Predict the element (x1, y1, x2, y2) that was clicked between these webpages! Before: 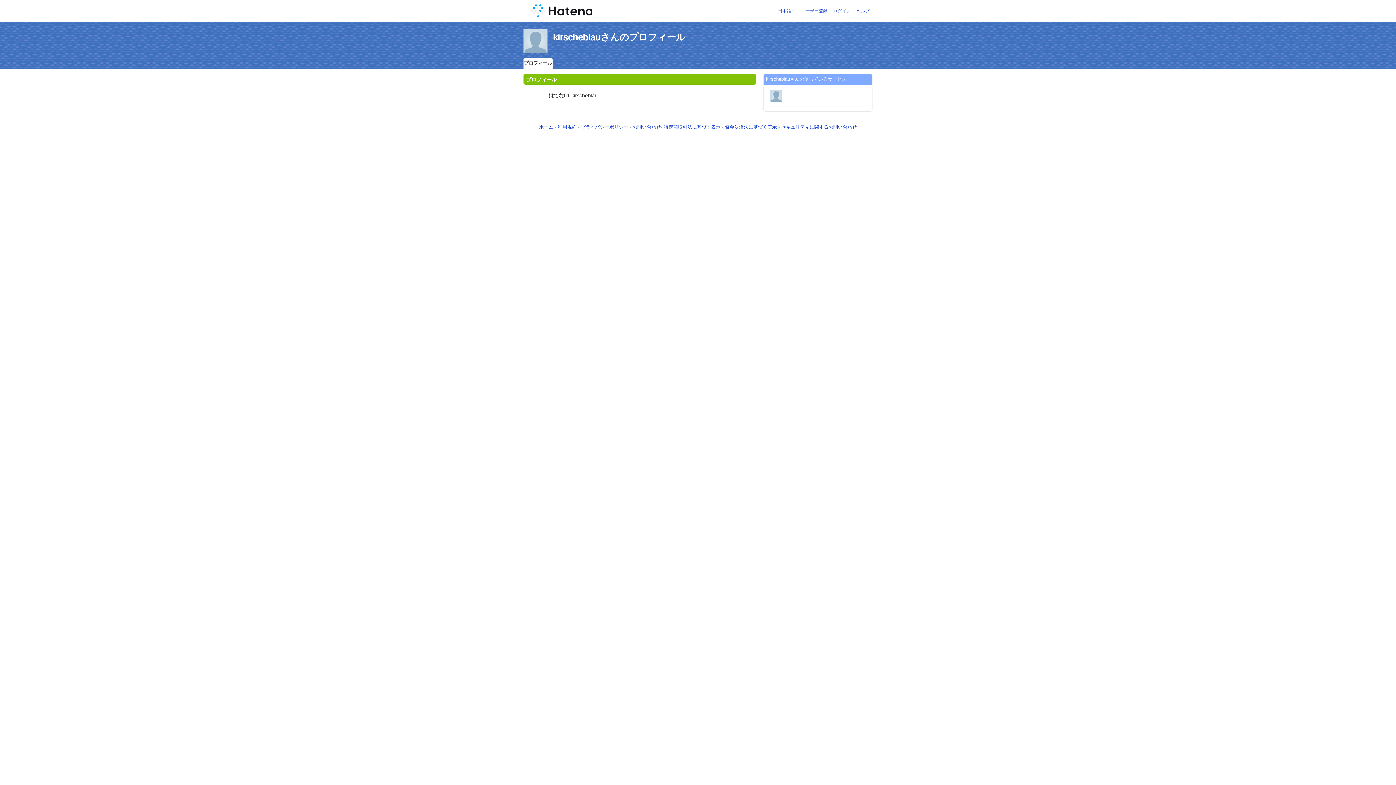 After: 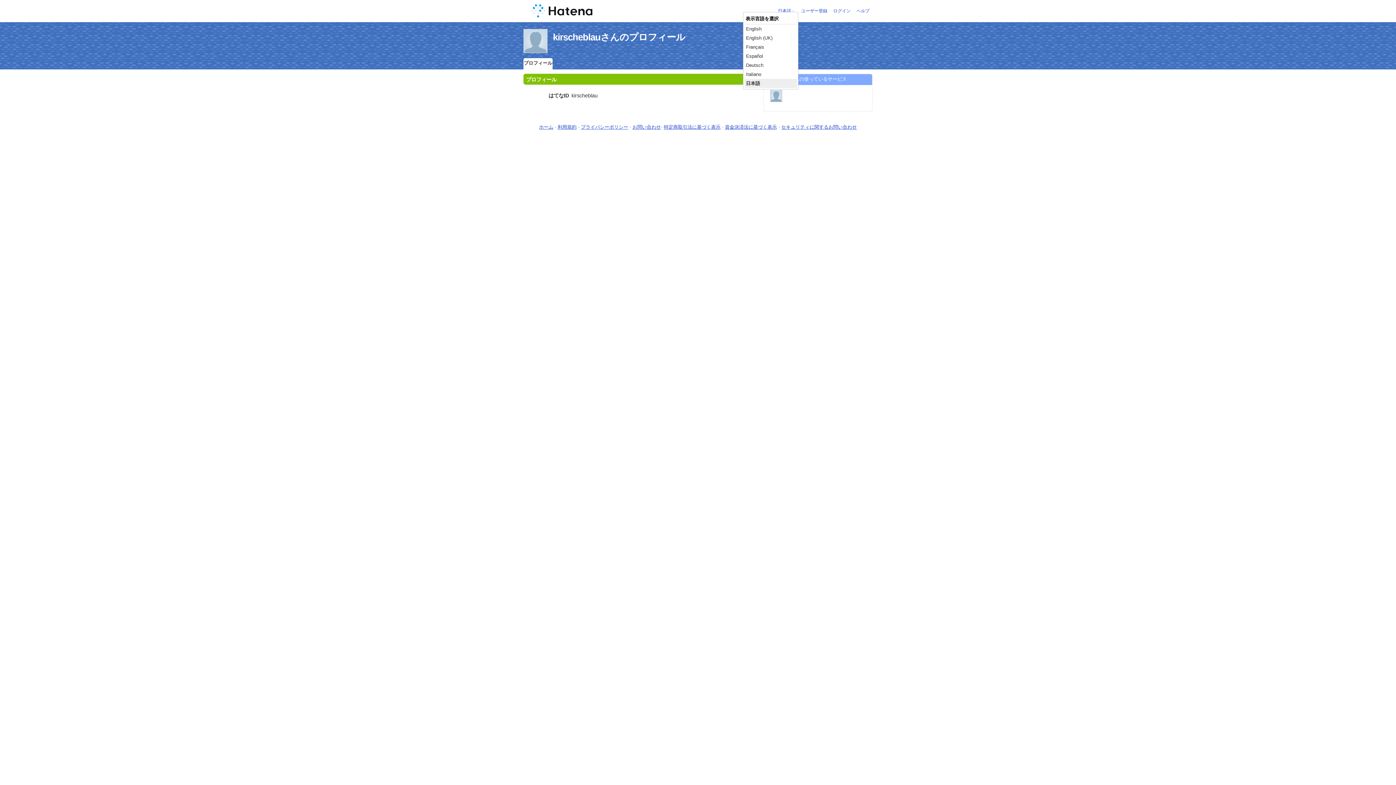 Action: label: 日本語 bbox: (778, 8, 791, 13)